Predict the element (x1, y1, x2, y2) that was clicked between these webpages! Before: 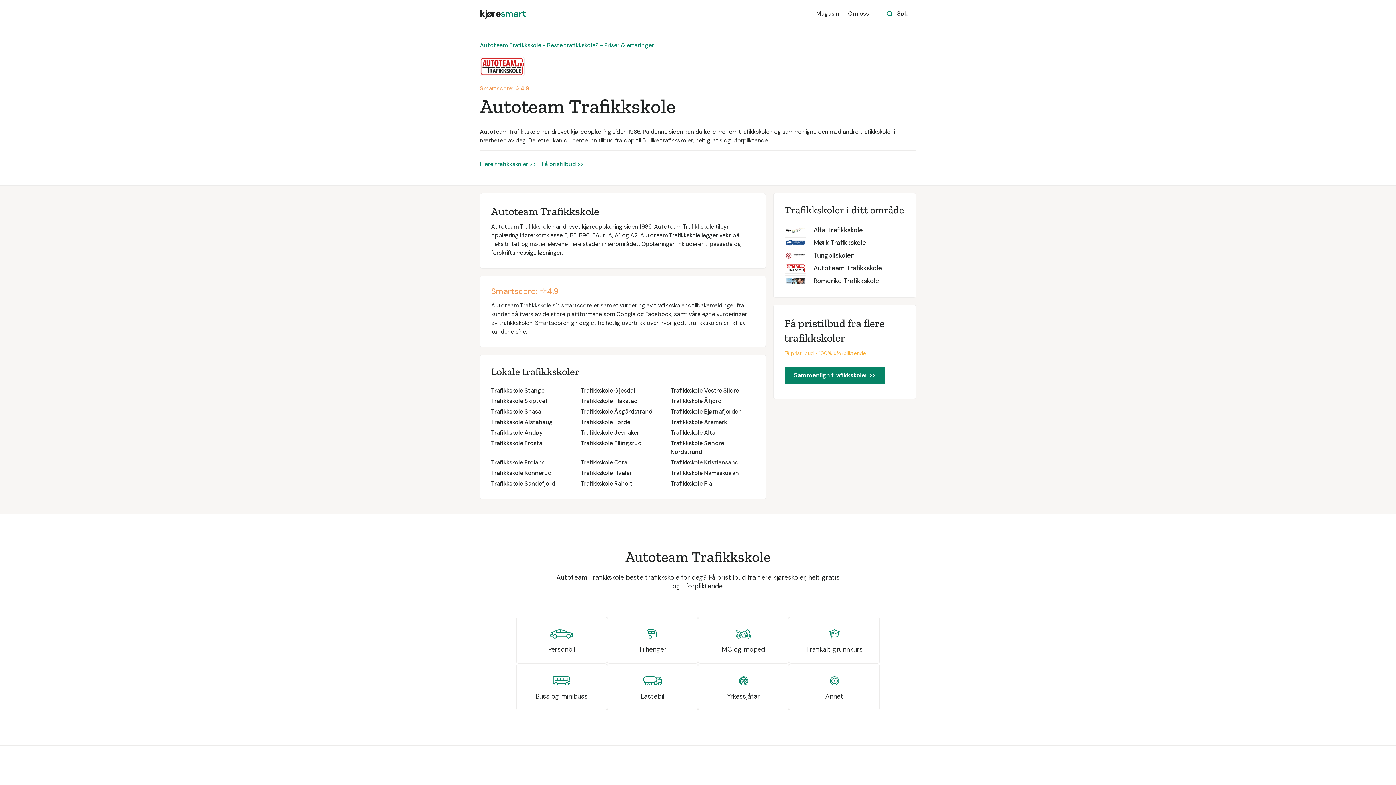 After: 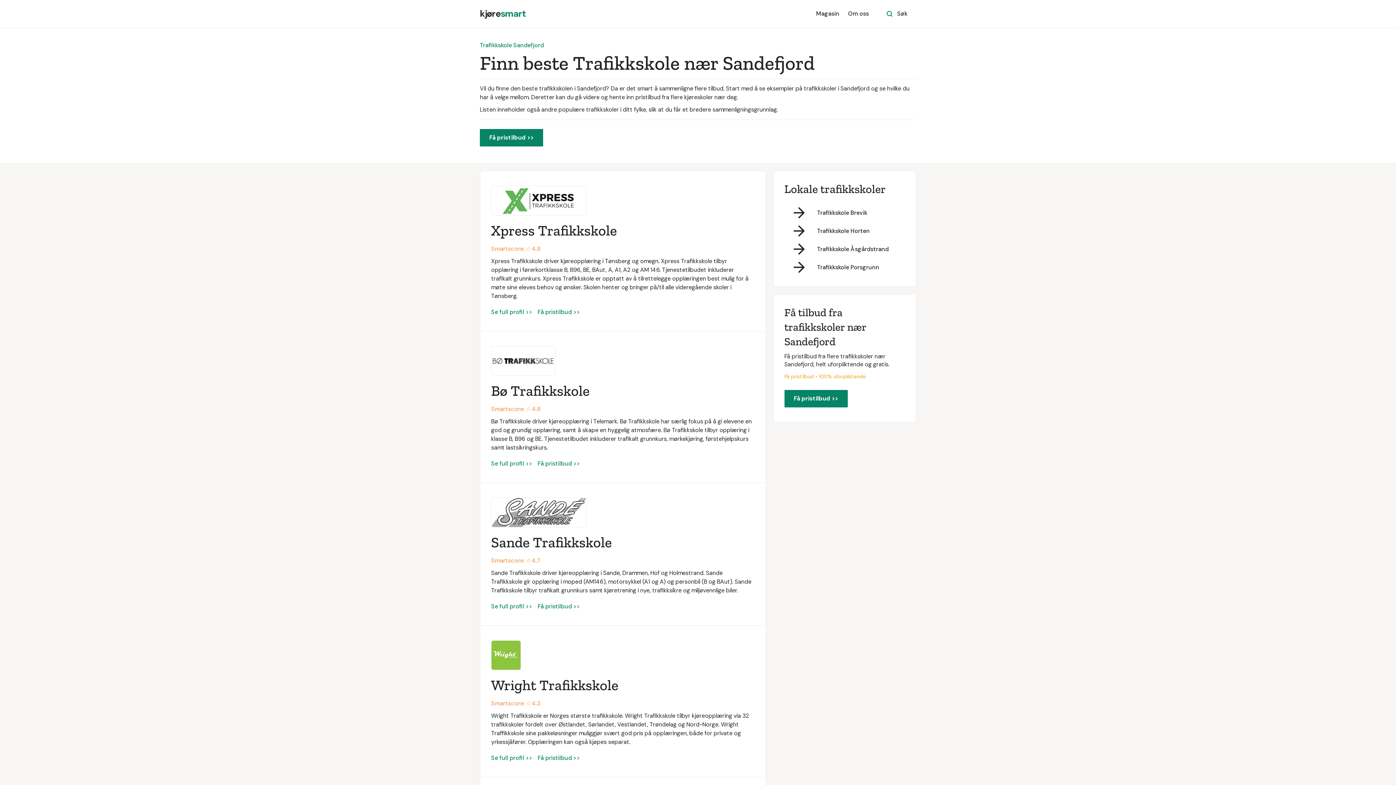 Action: label: Trafikkskole Sandefjord bbox: (491, 479, 575, 488)